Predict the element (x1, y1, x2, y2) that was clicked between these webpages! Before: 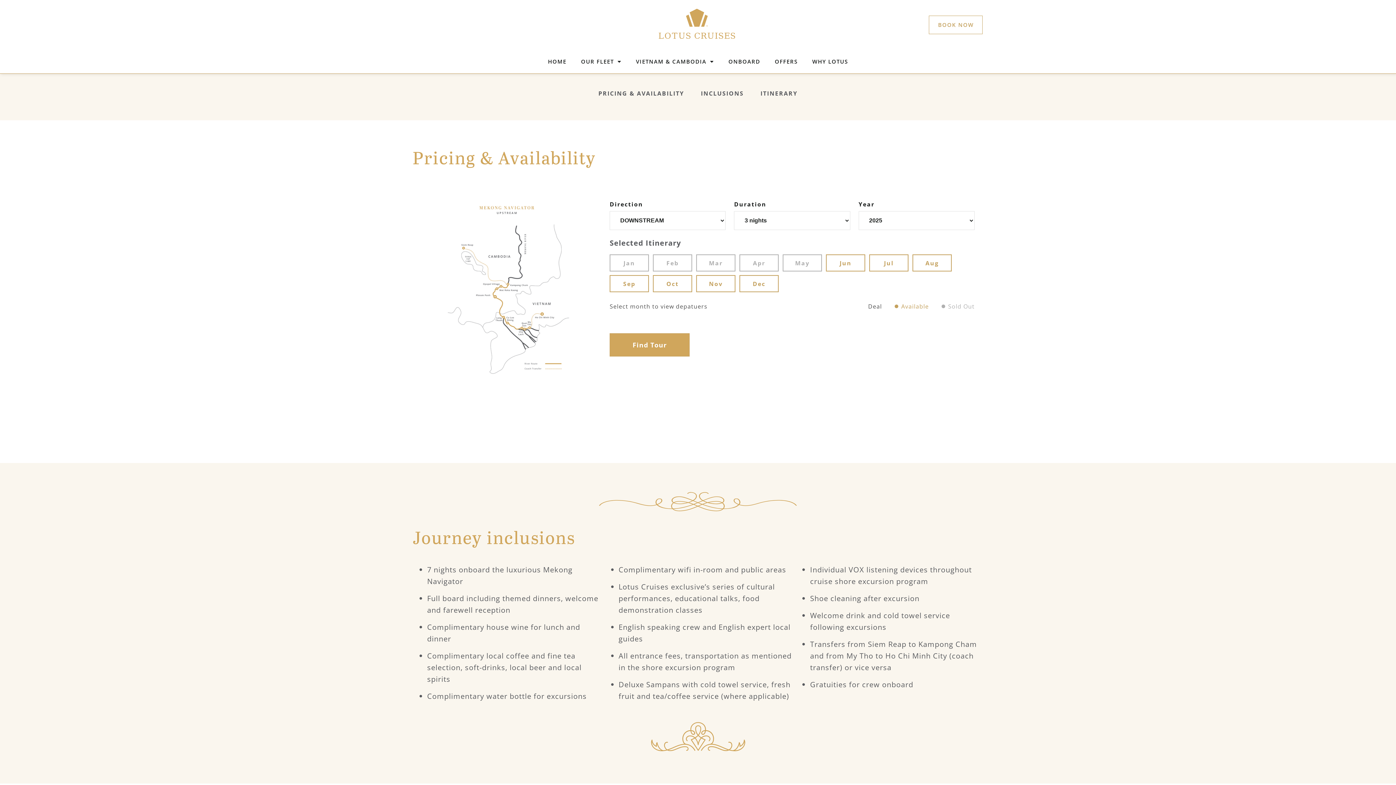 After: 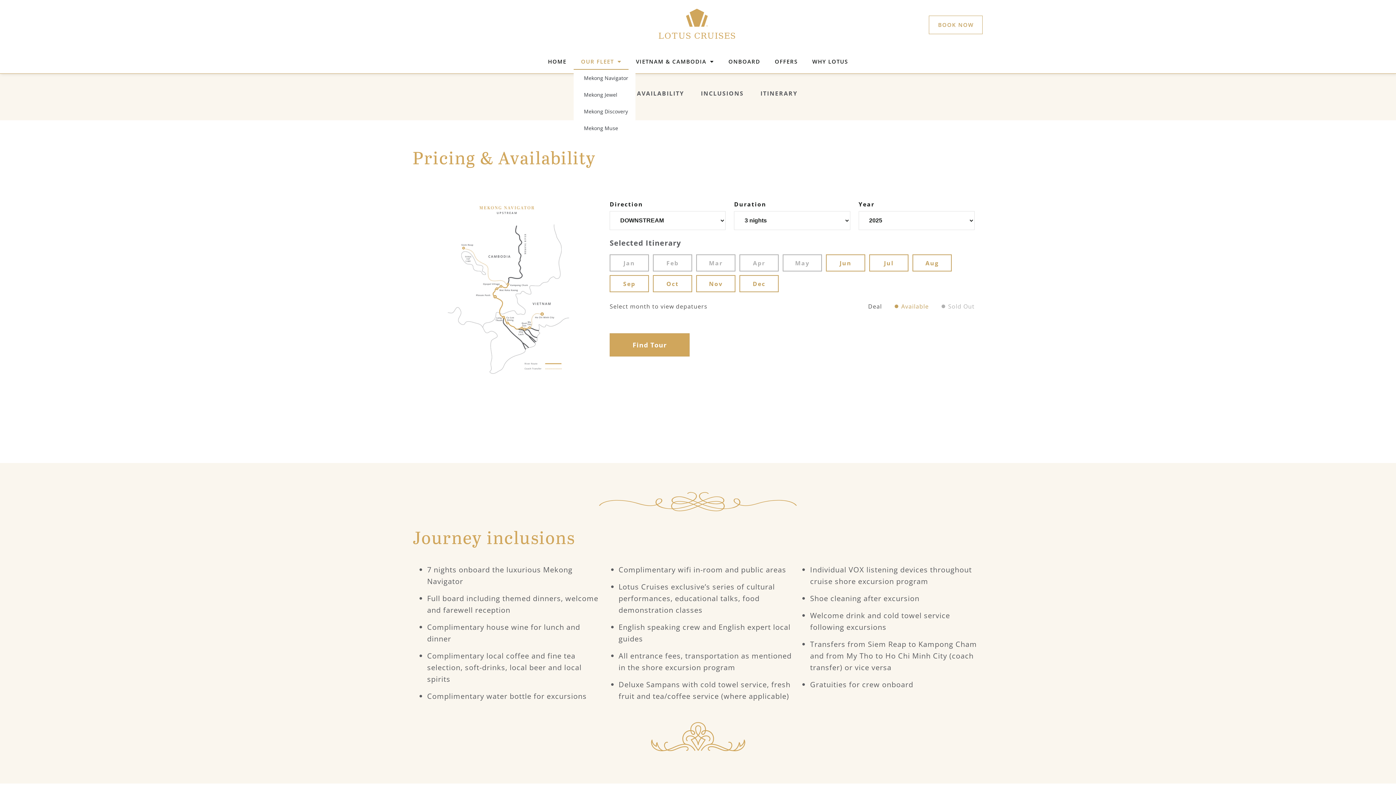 Action: bbox: (573, 53, 628, 69) label: OUR FLEET